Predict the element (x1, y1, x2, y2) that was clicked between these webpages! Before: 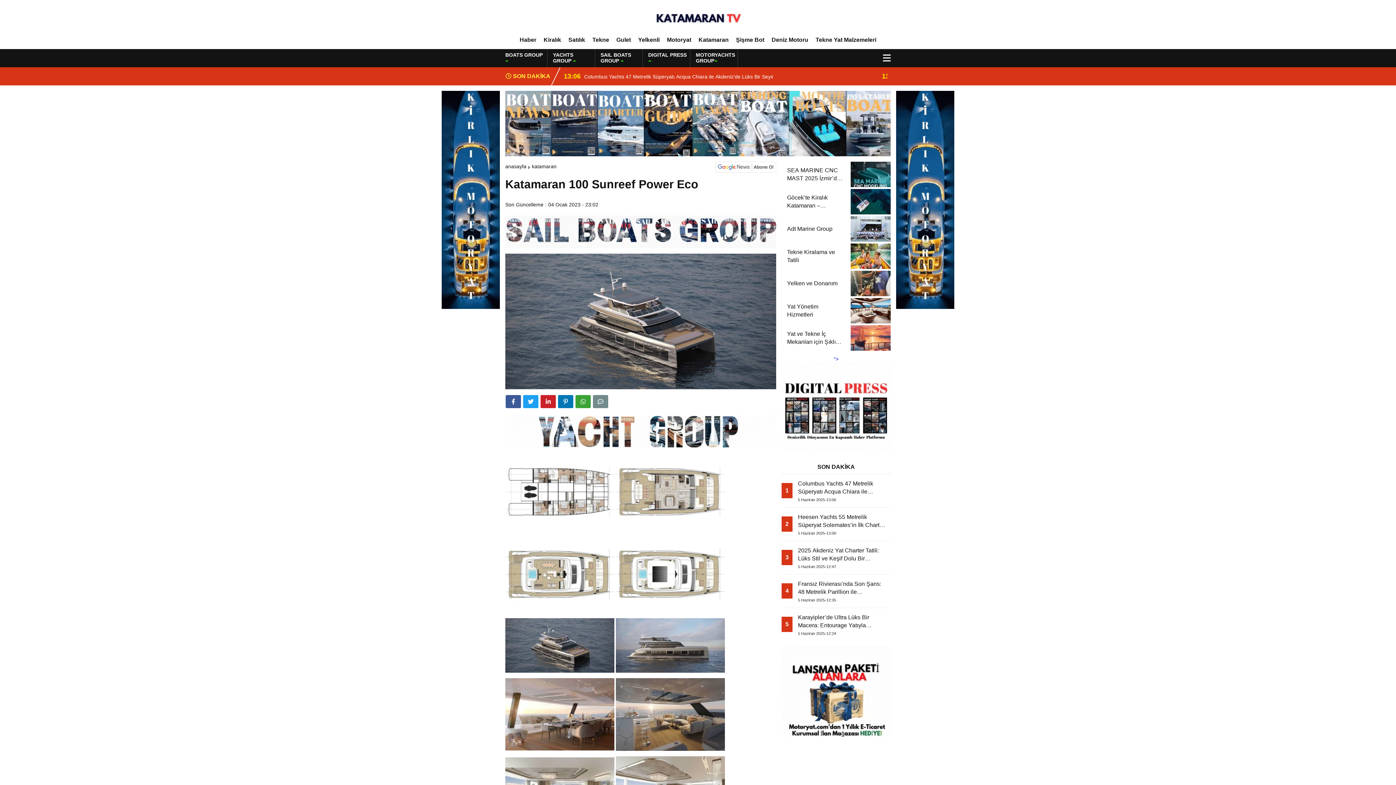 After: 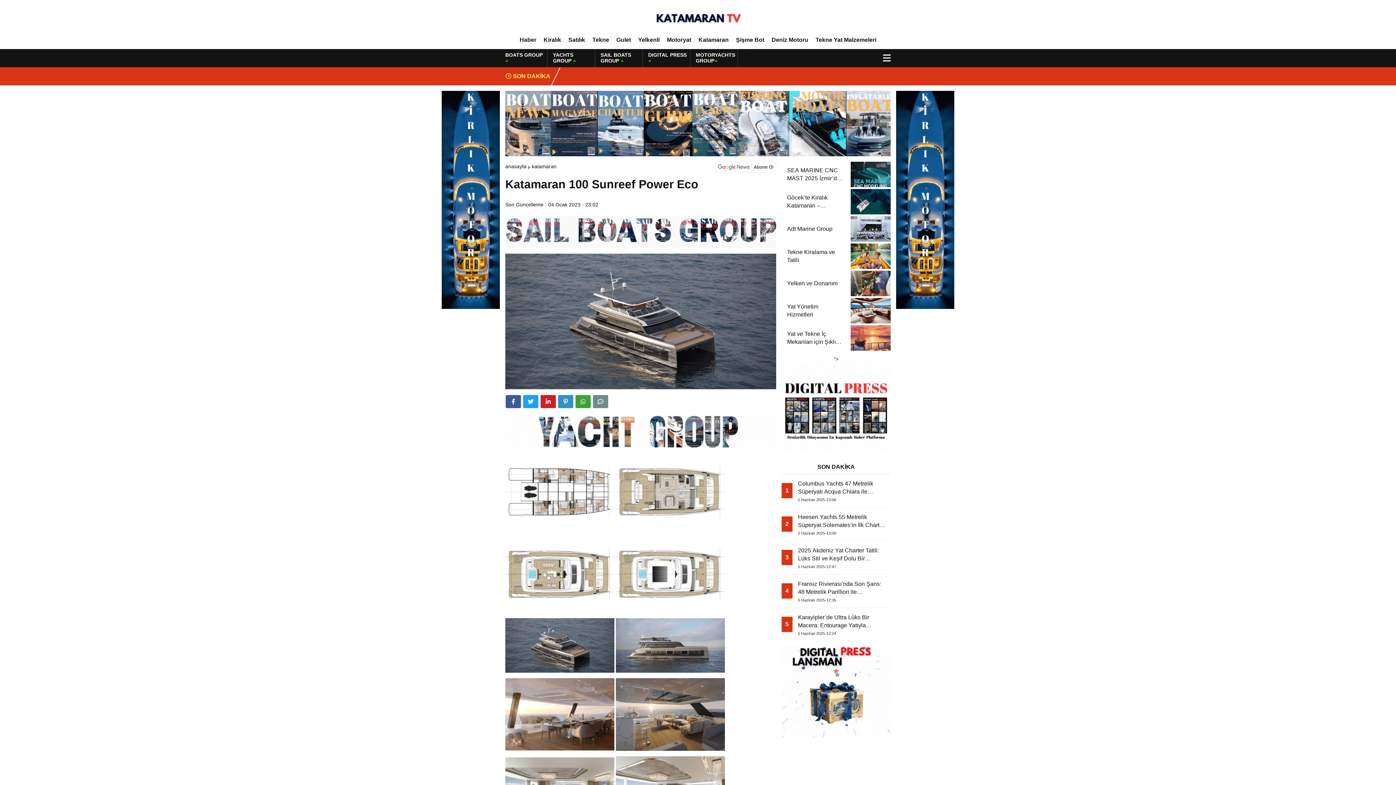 Action: bbox: (557, 394, 573, 408)